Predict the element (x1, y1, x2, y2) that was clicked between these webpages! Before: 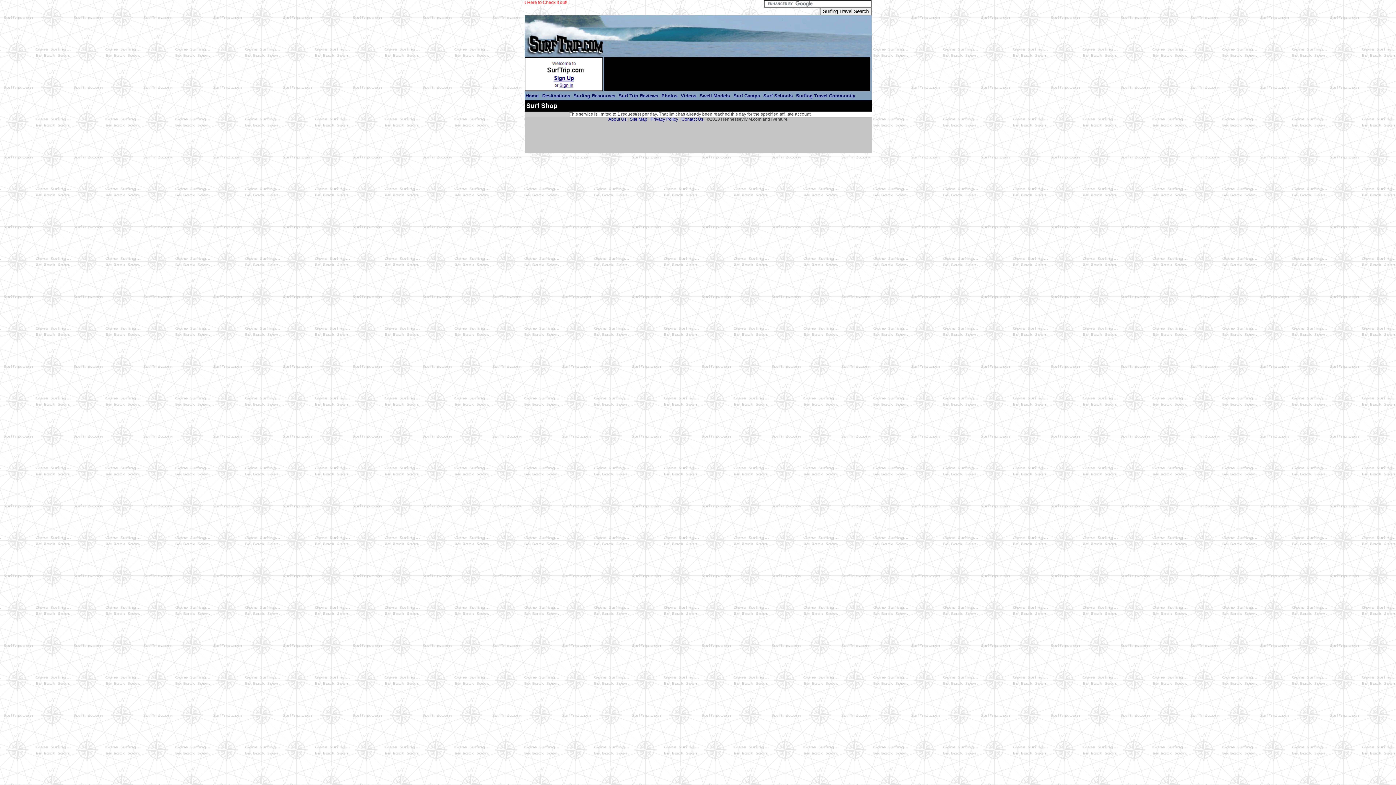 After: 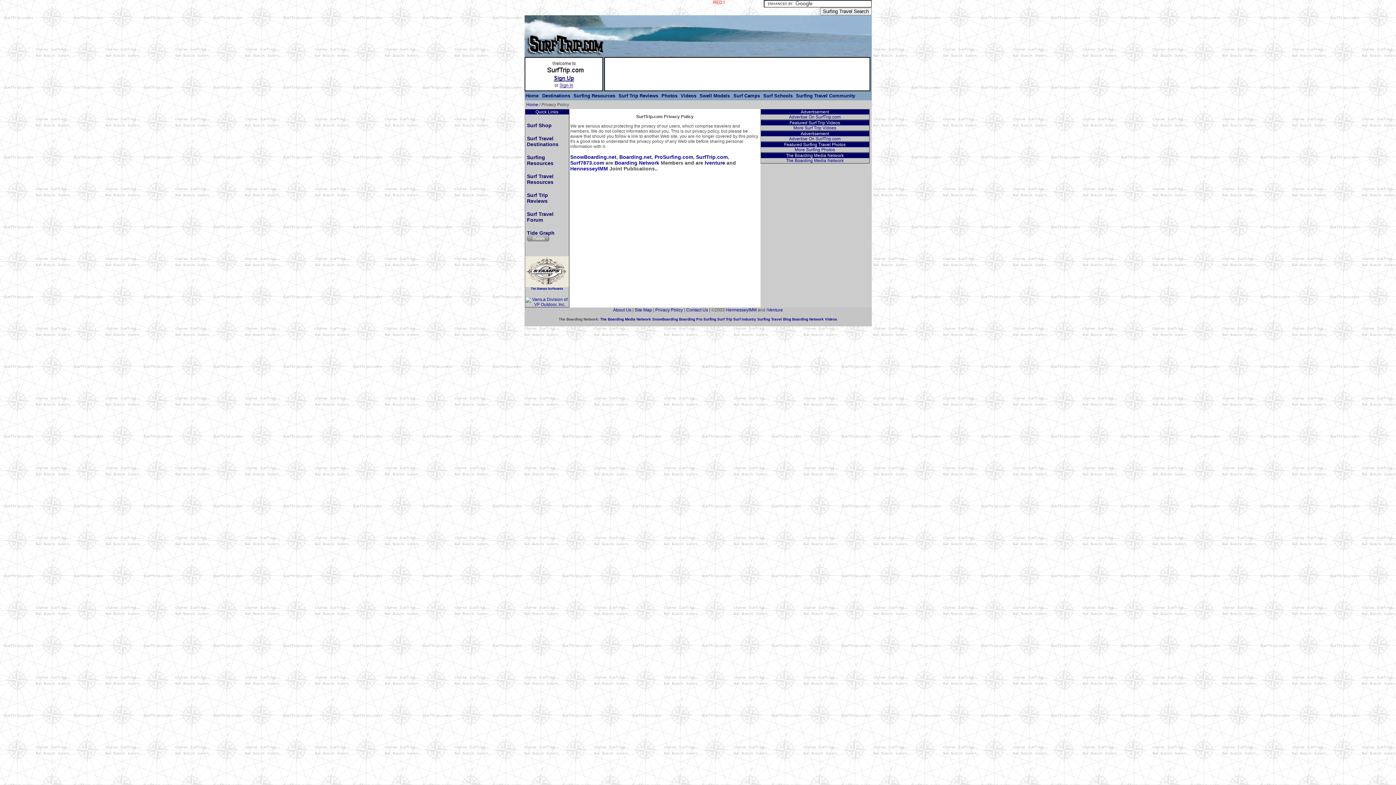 Action: label: Privacy Policy bbox: (650, 116, 678, 121)